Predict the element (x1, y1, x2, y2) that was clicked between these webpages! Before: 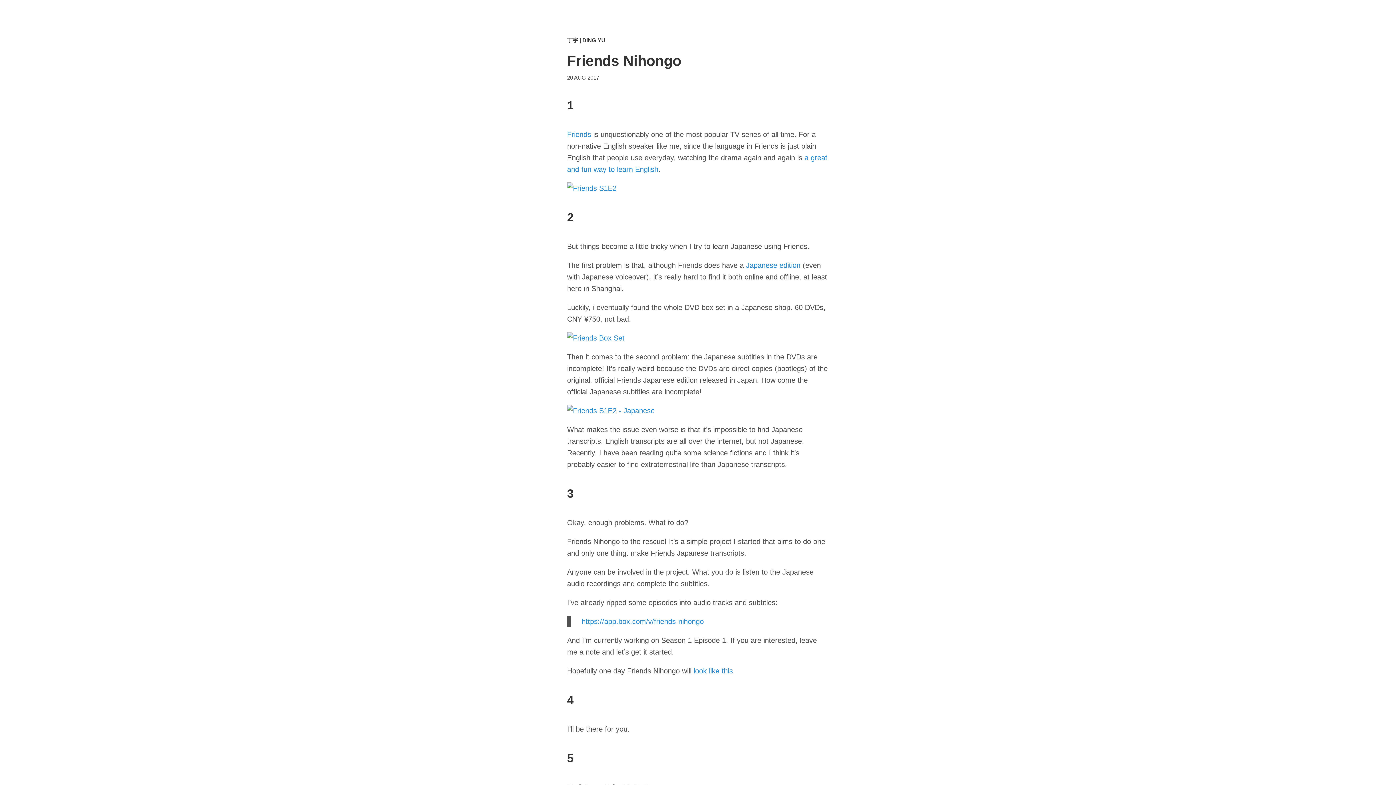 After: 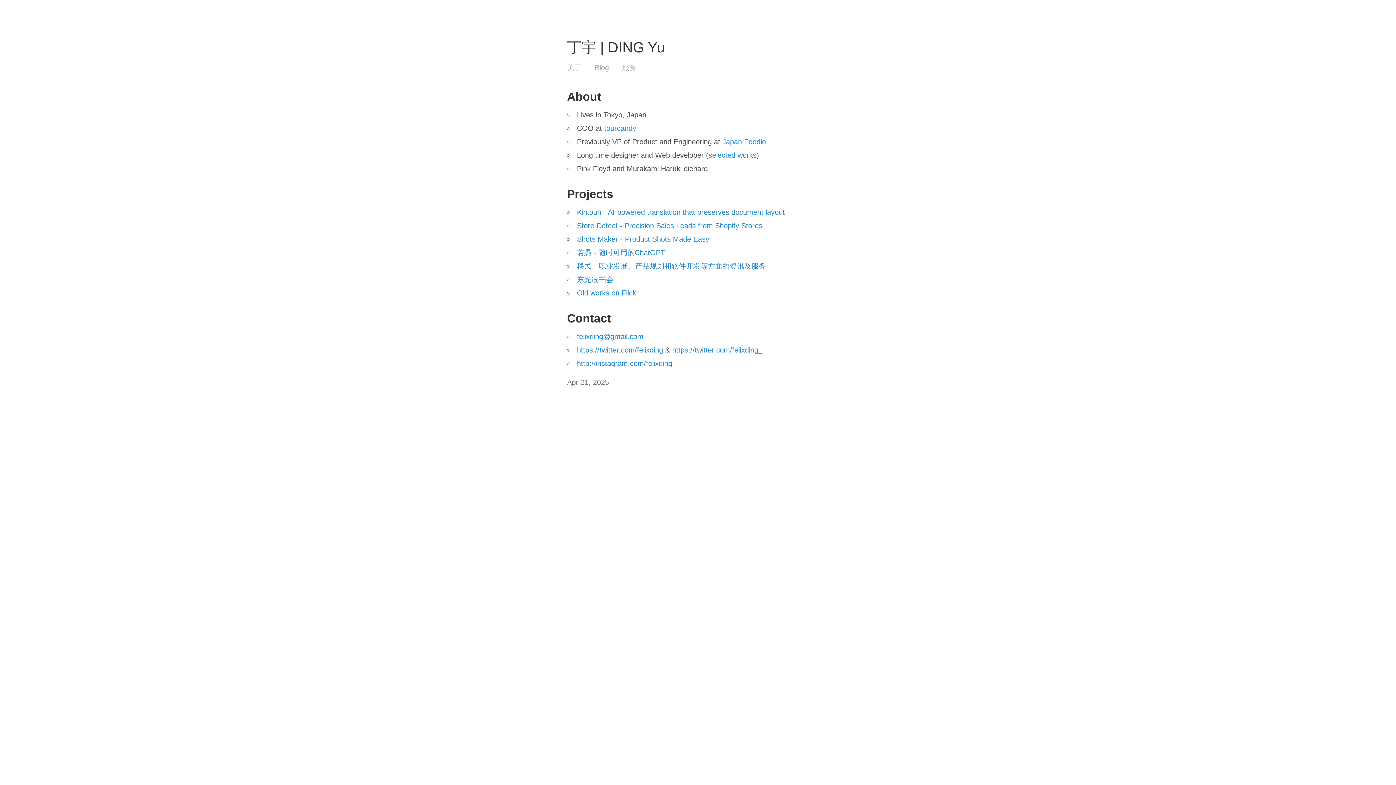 Action: bbox: (567, 37, 605, 43) label: 丁宇 | DING YU